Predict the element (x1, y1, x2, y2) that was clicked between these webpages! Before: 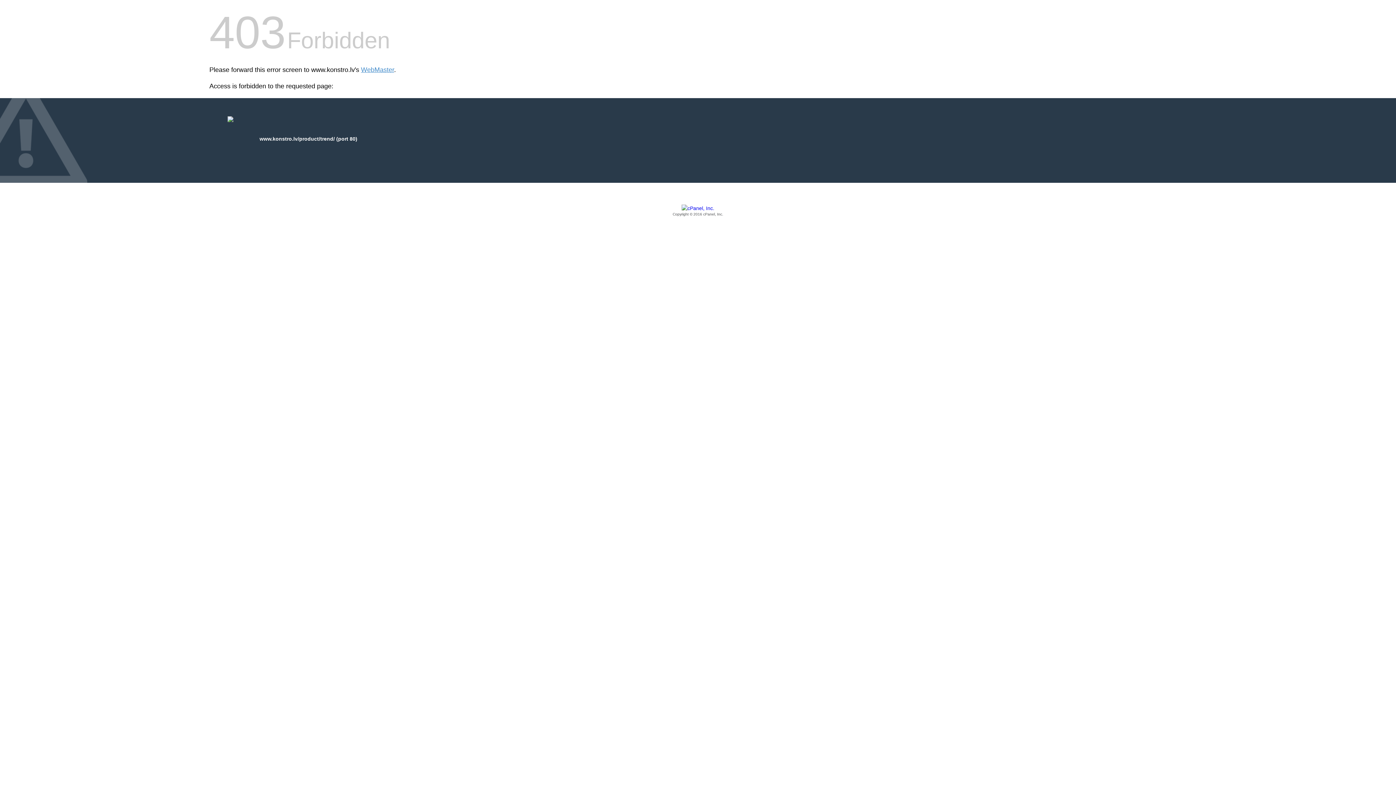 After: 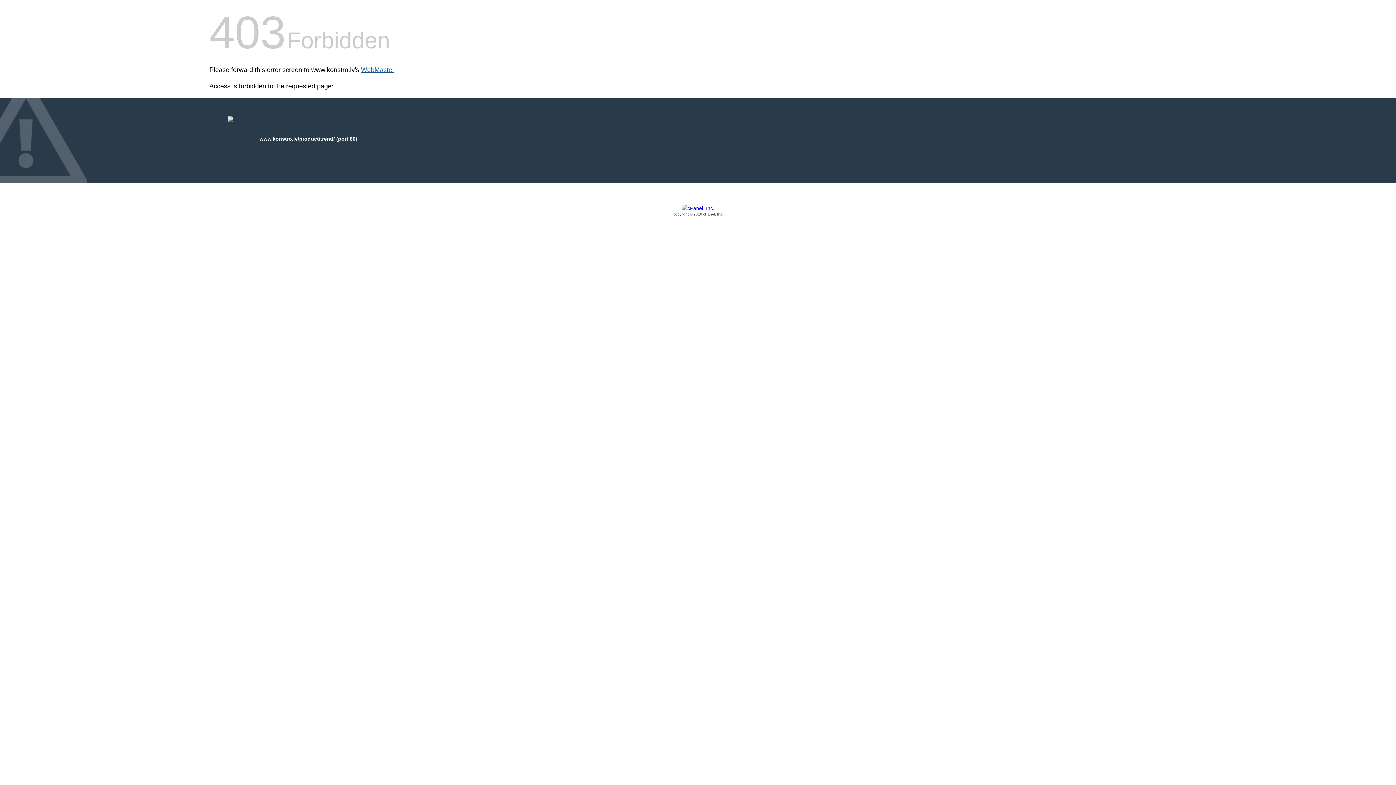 Action: label: WebMaster bbox: (361, 66, 394, 73)